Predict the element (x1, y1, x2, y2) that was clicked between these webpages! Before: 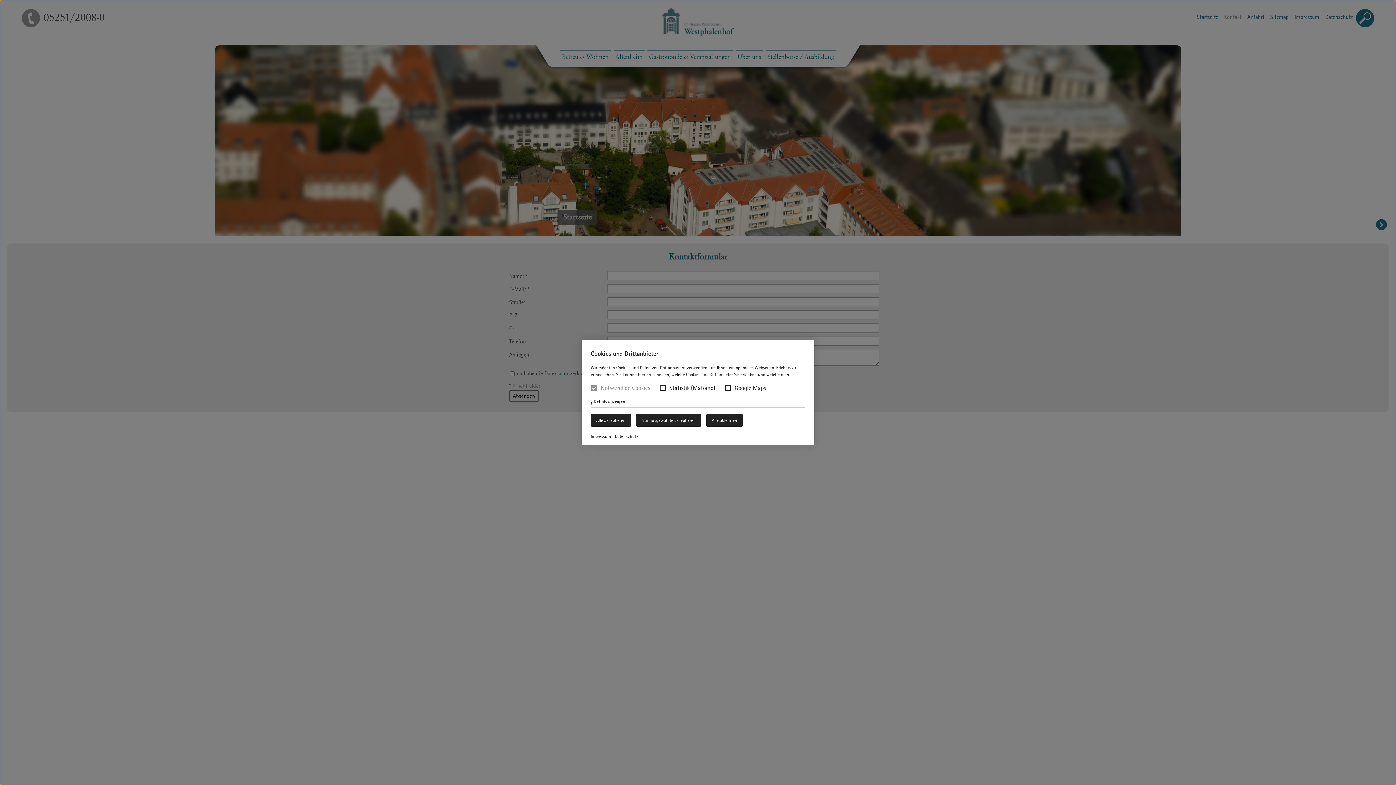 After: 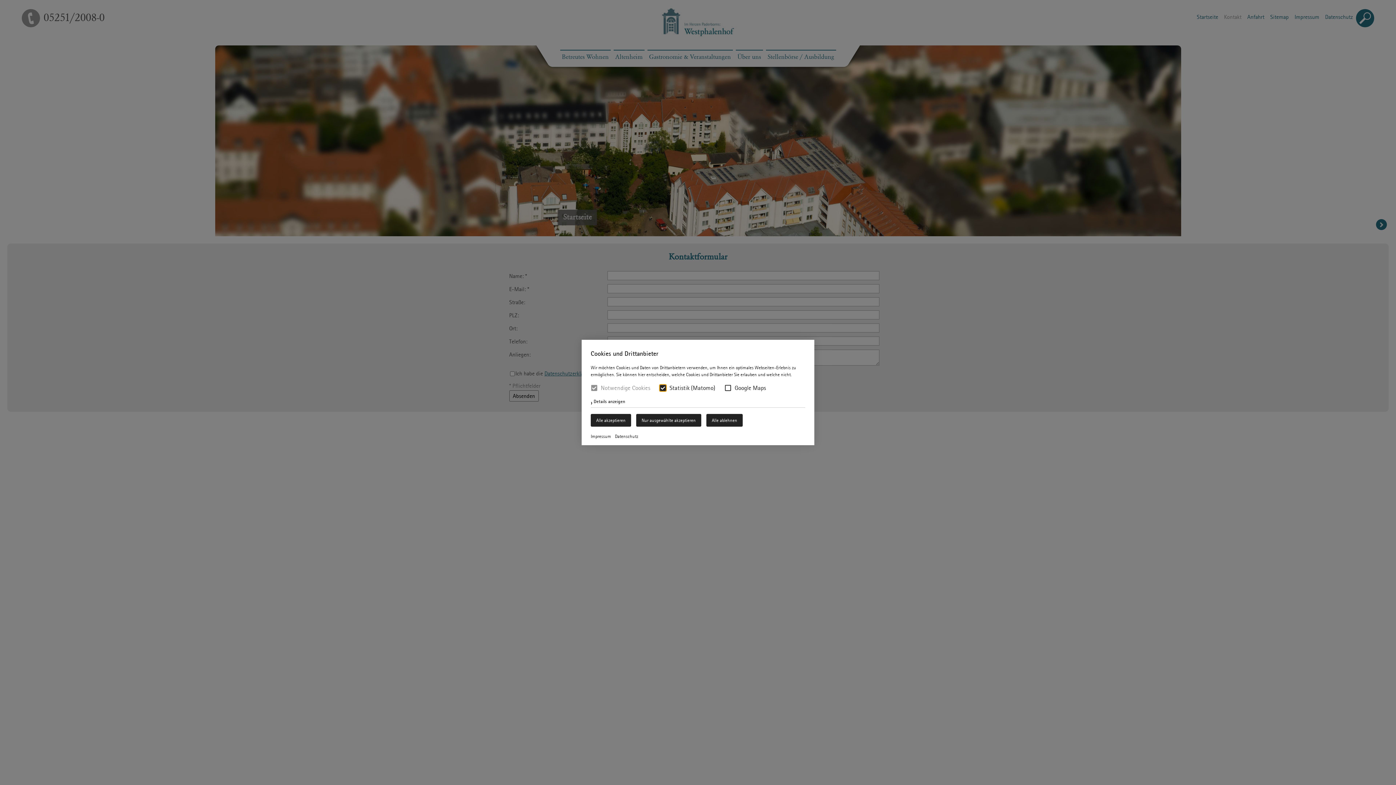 Action: bbox: (659, 384, 666, 391) label: Statistik (Matomo)